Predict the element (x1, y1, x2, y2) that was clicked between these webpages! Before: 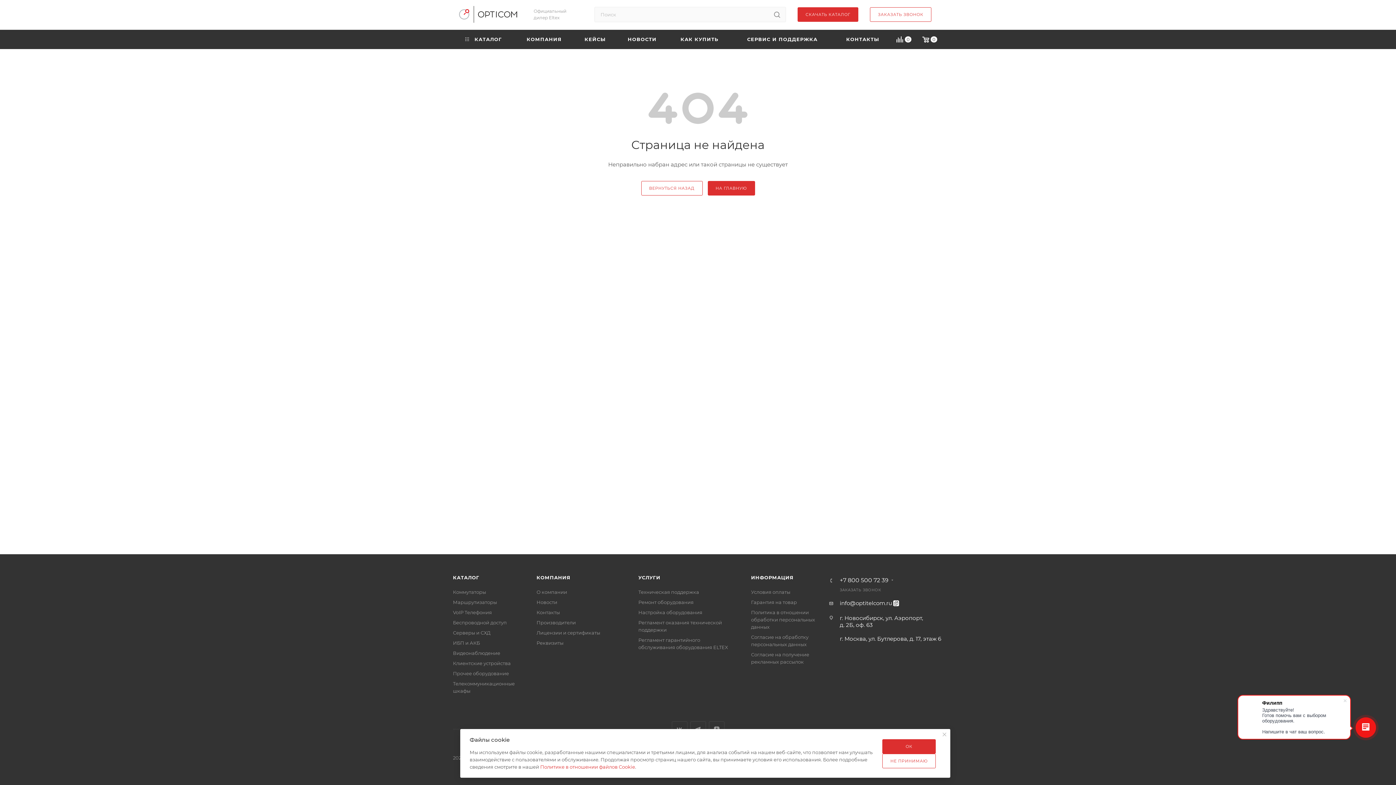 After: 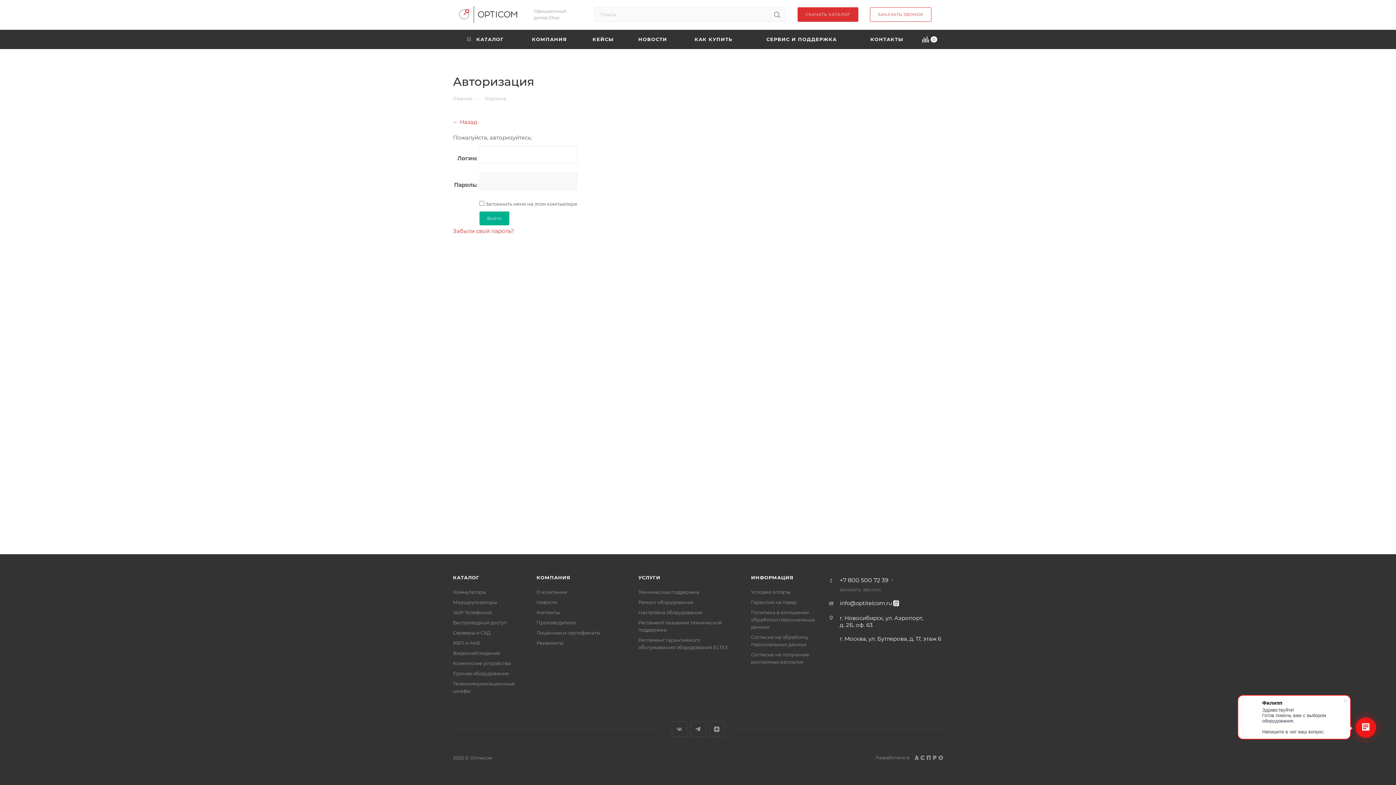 Action: bbox: (917, 36, 943, 45) label: 0